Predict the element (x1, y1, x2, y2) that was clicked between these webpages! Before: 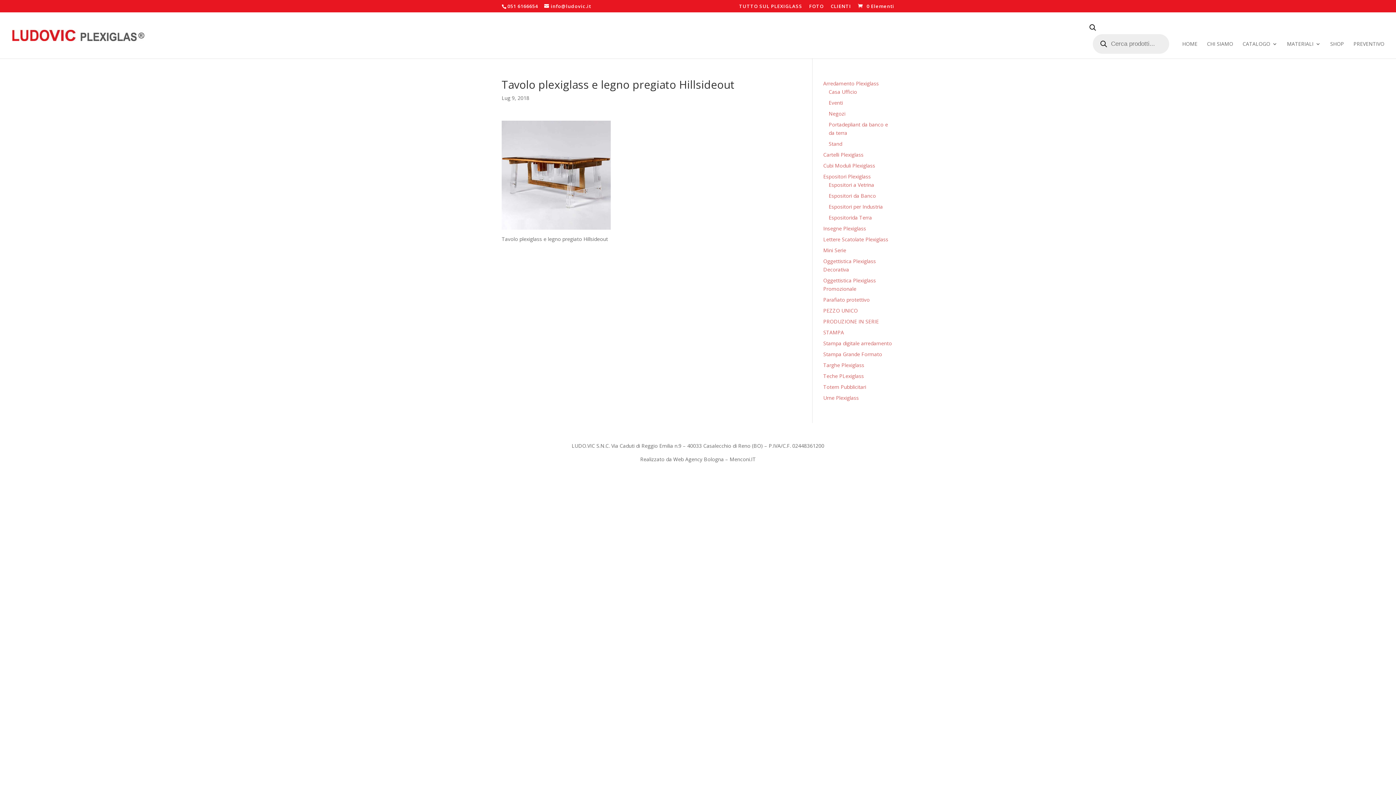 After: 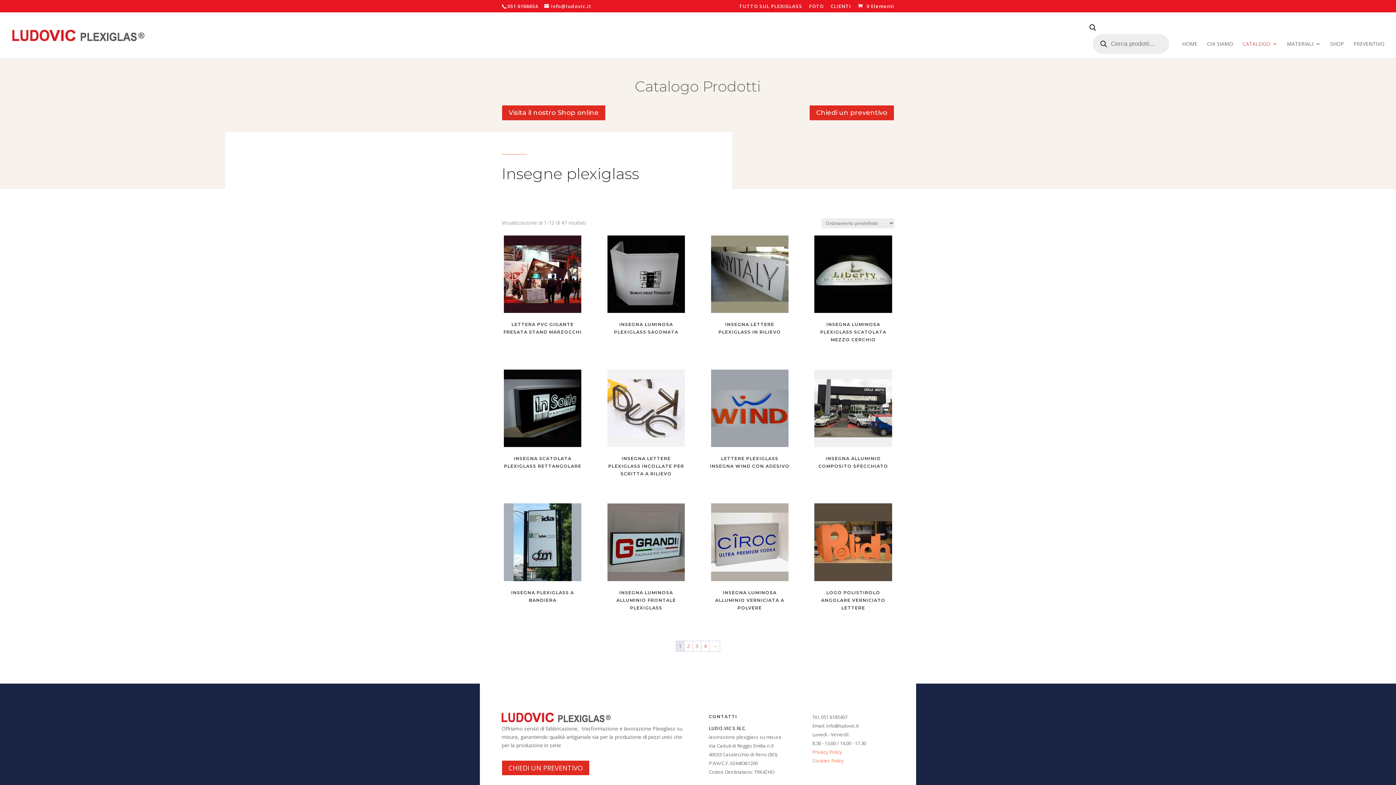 Action: label: Insegne Plexiglass bbox: (823, 225, 866, 232)